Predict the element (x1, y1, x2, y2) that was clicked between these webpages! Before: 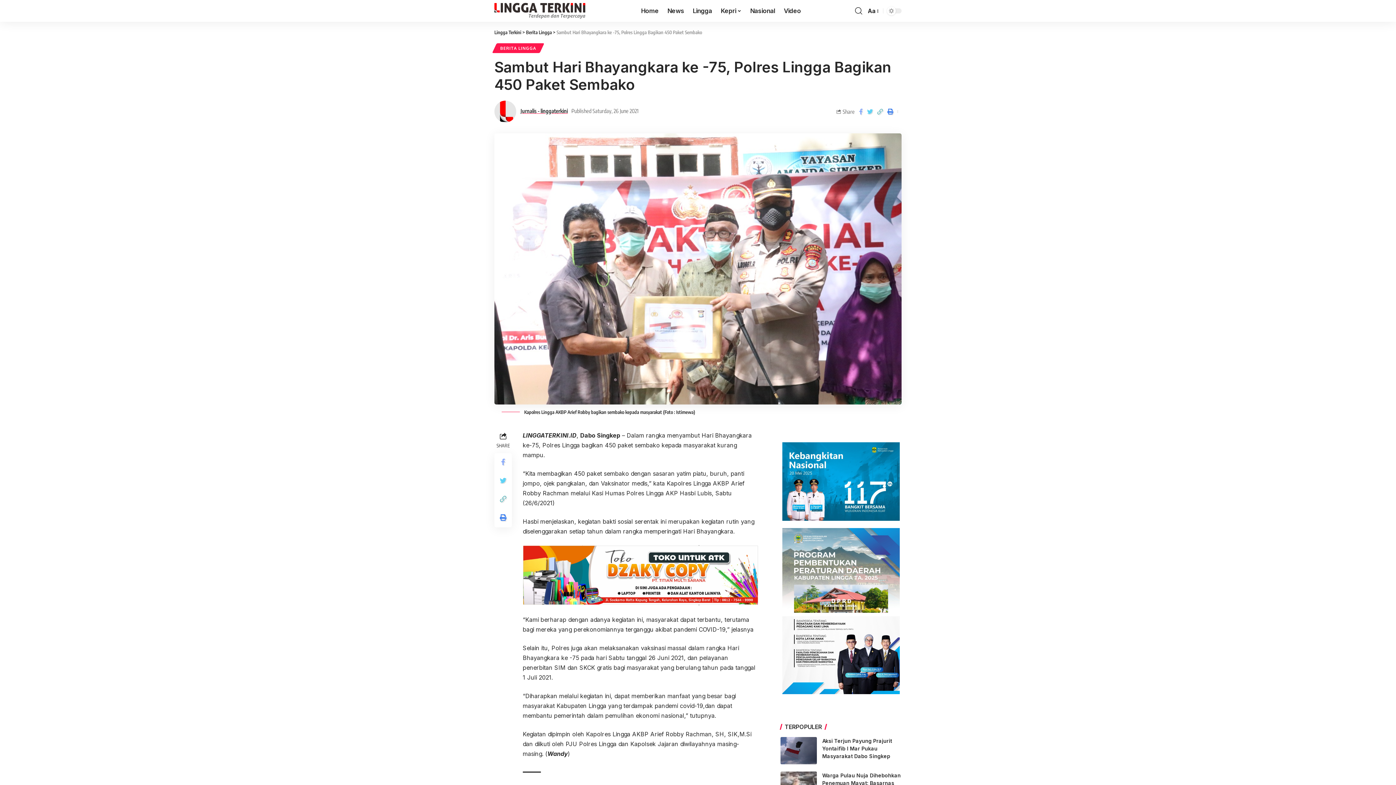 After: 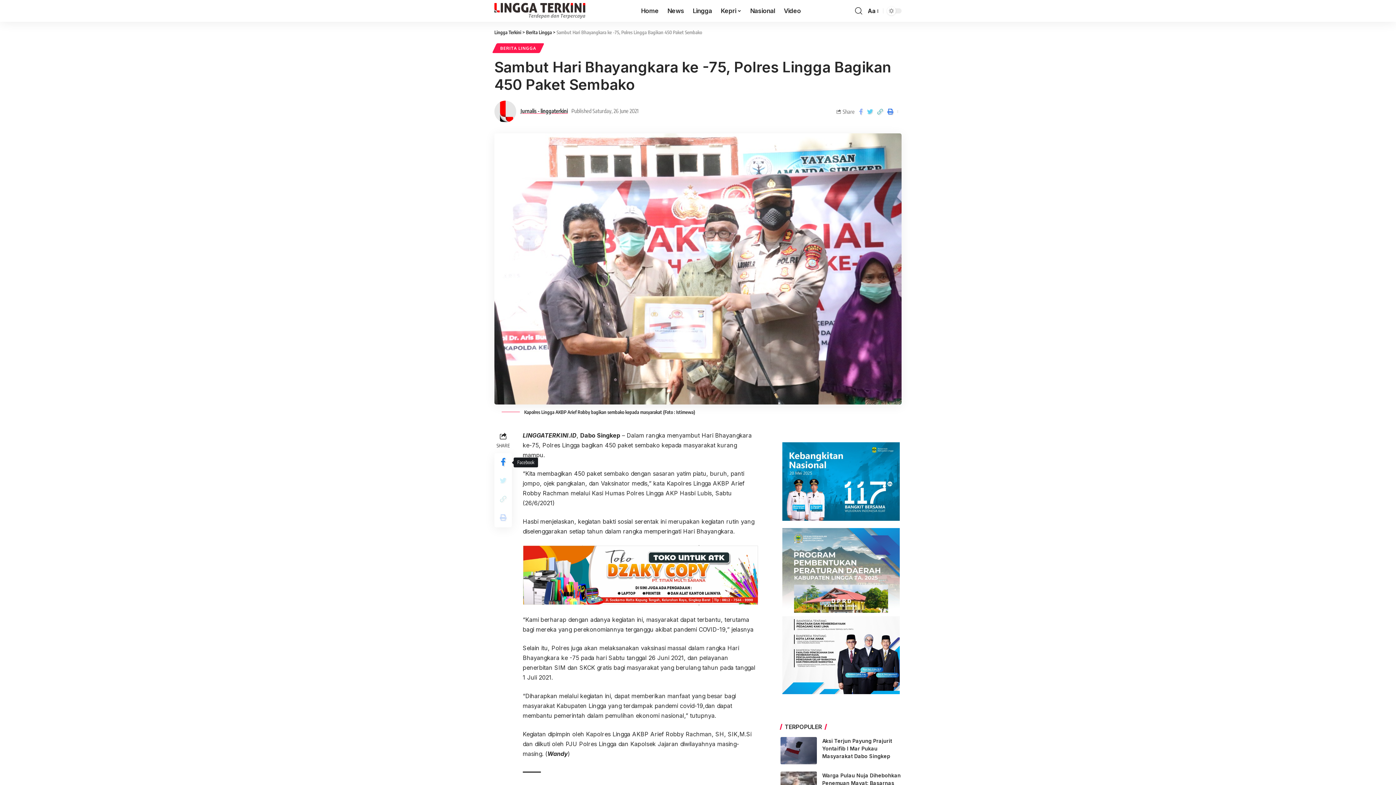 Action: label: Share on Facebook bbox: (494, 453, 512, 472)